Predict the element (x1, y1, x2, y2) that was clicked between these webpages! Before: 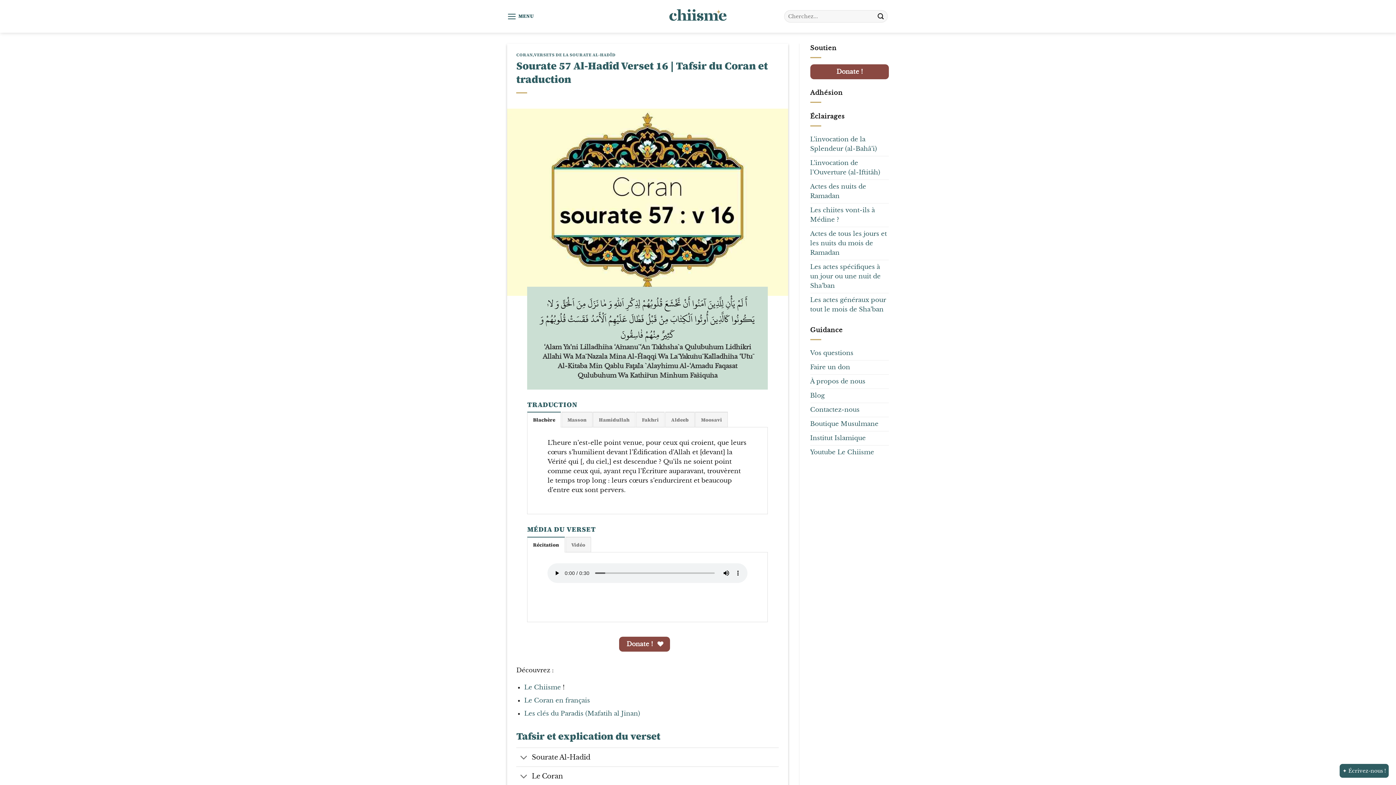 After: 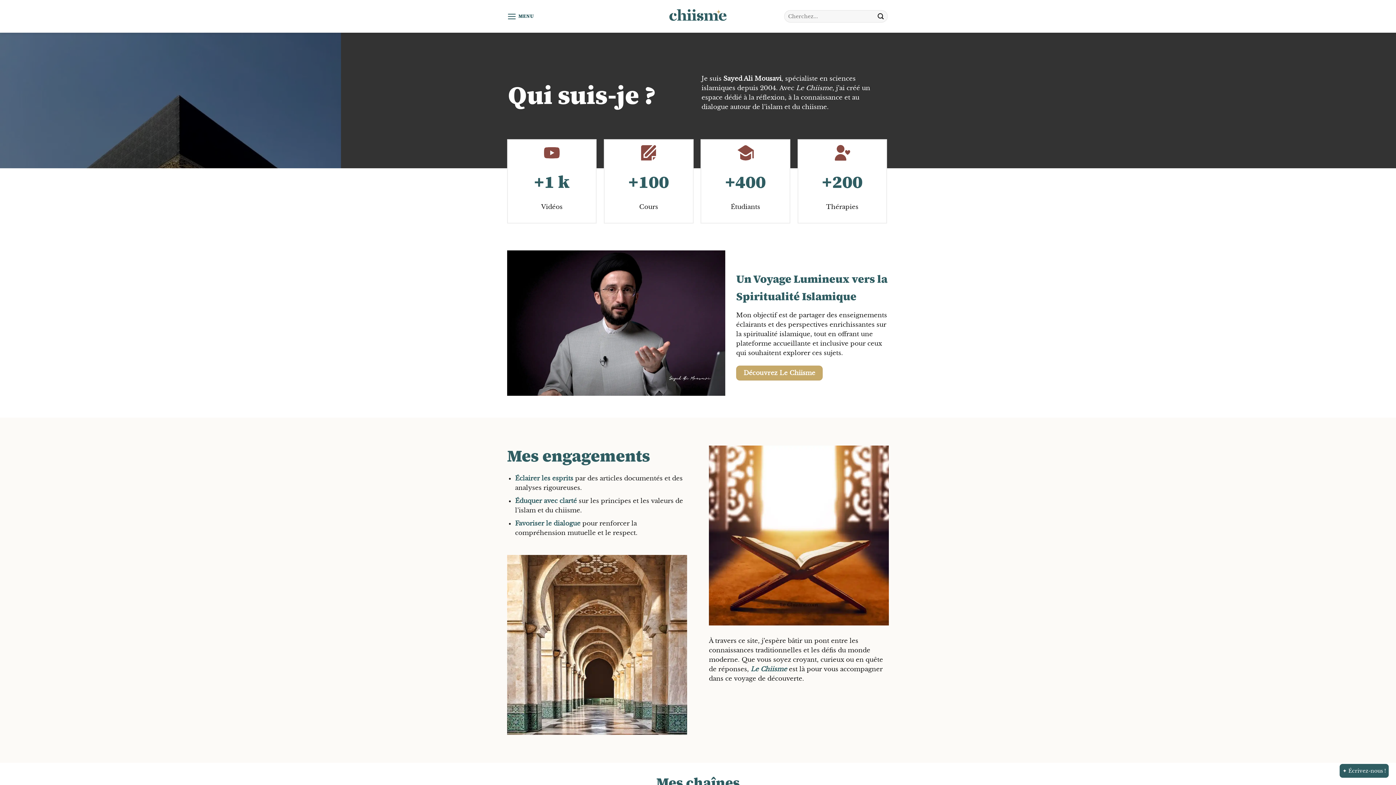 Action: bbox: (810, 375, 865, 388) label: À propos de nous